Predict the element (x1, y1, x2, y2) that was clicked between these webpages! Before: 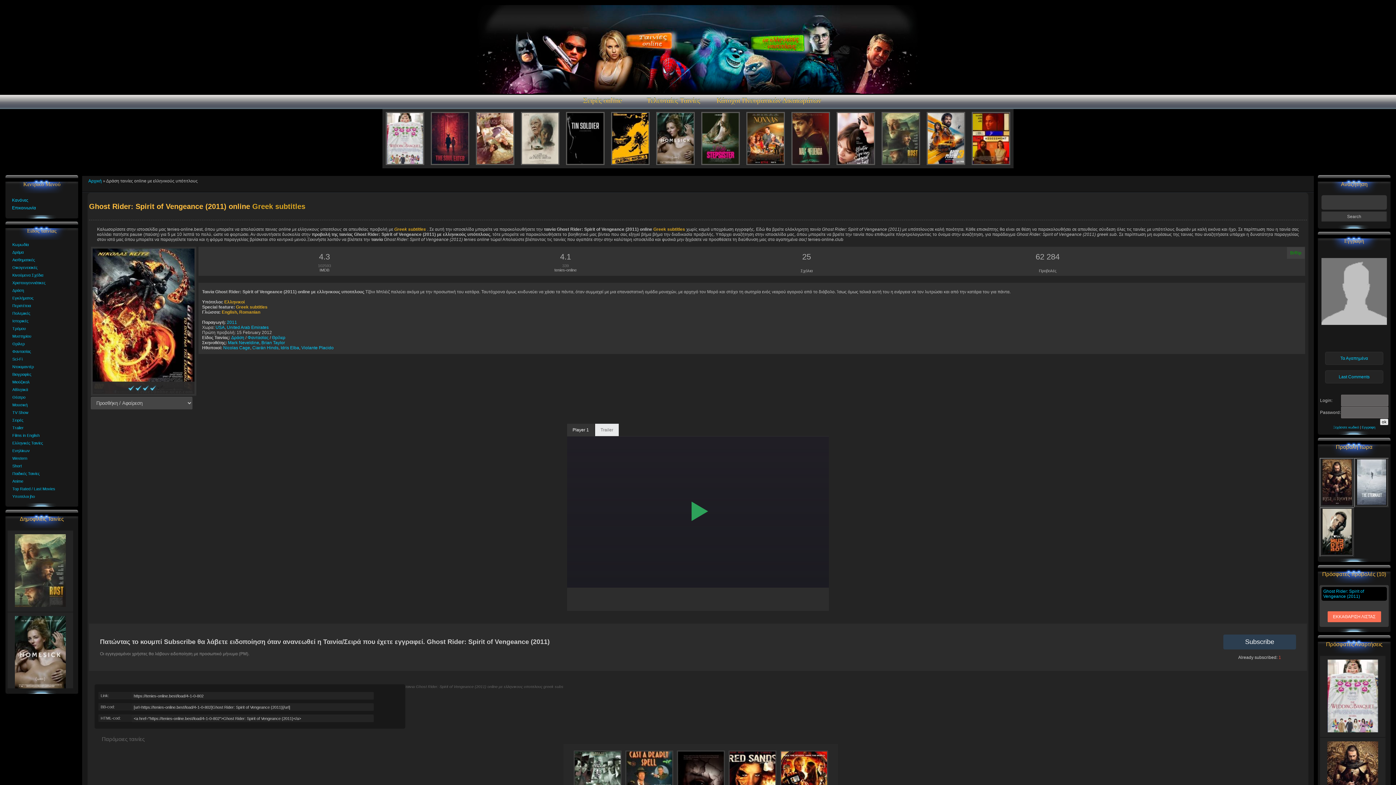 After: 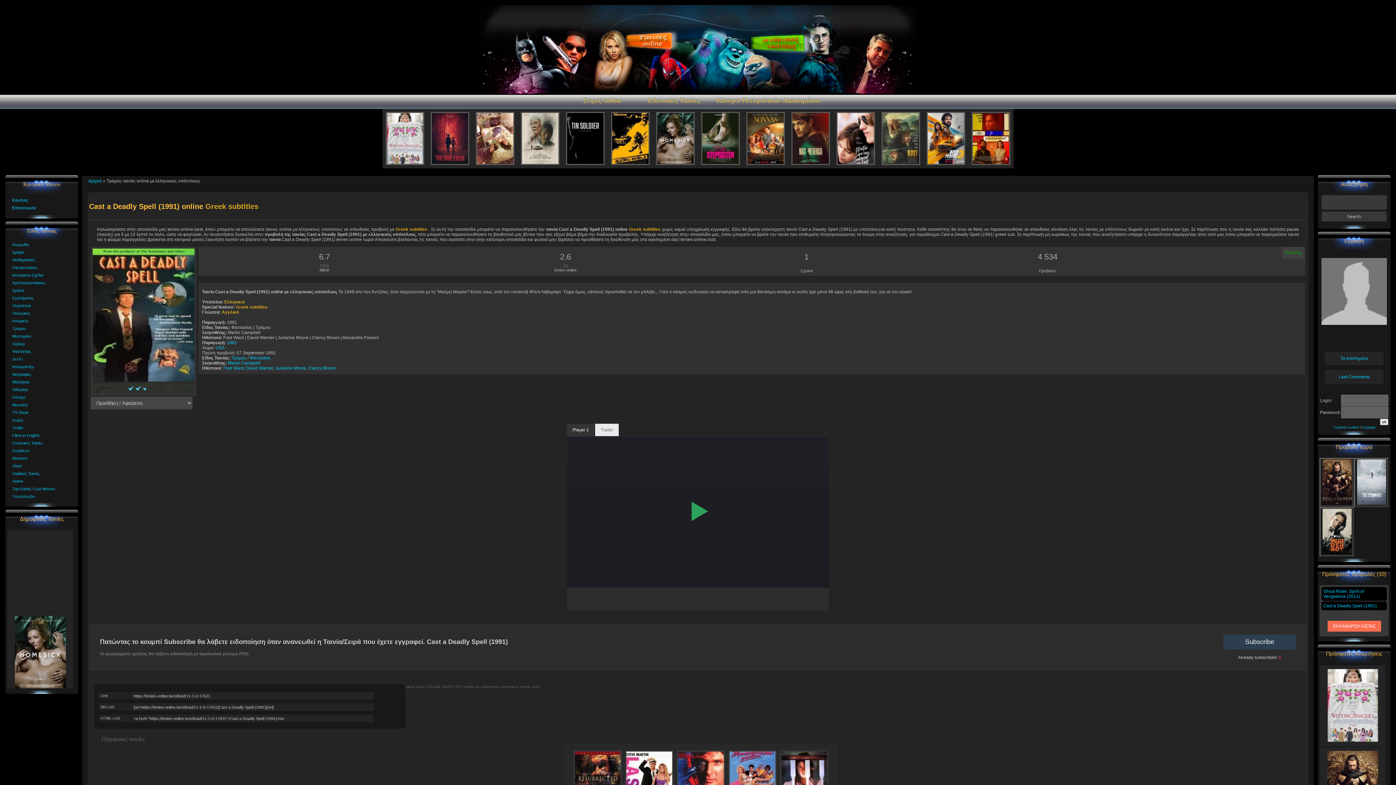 Action: label:   bbox: (625, 750, 674, 756)